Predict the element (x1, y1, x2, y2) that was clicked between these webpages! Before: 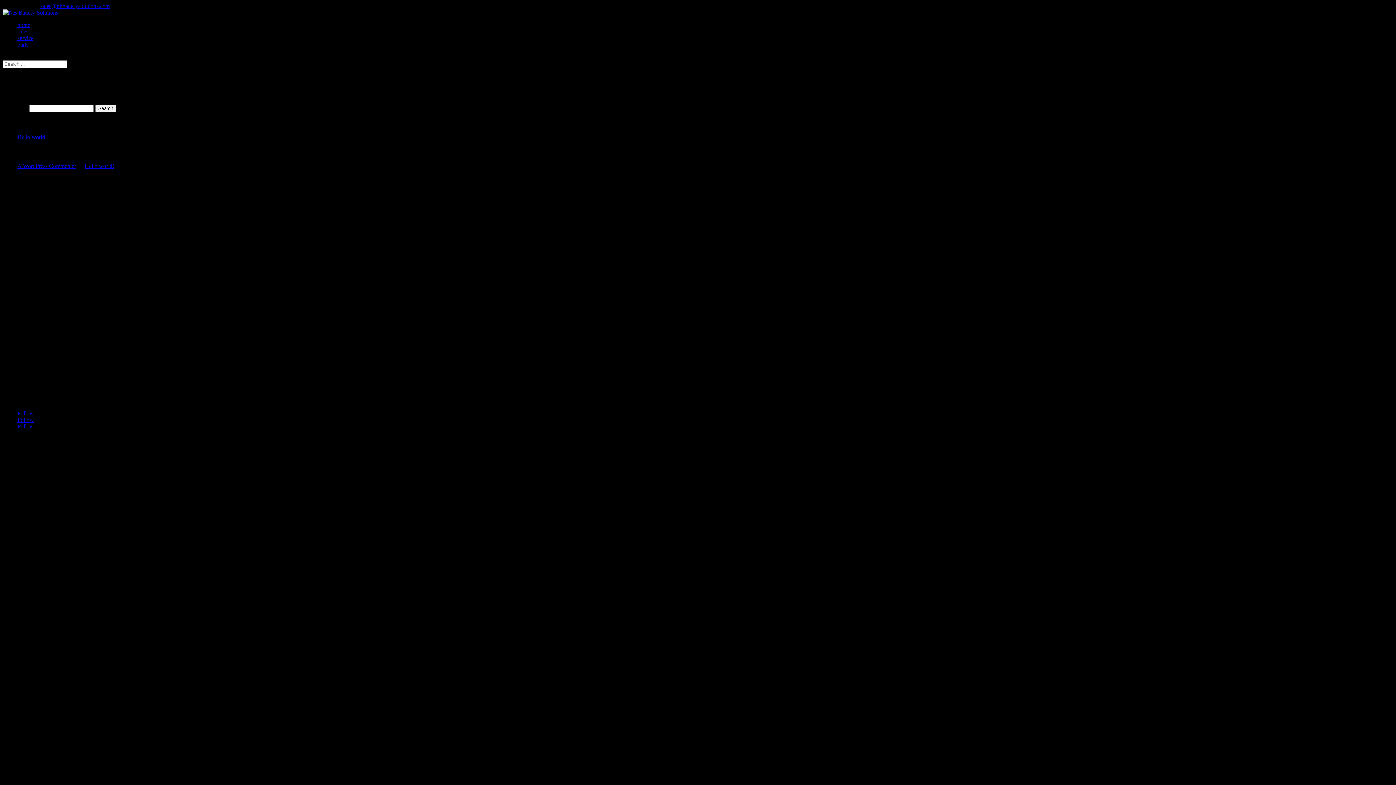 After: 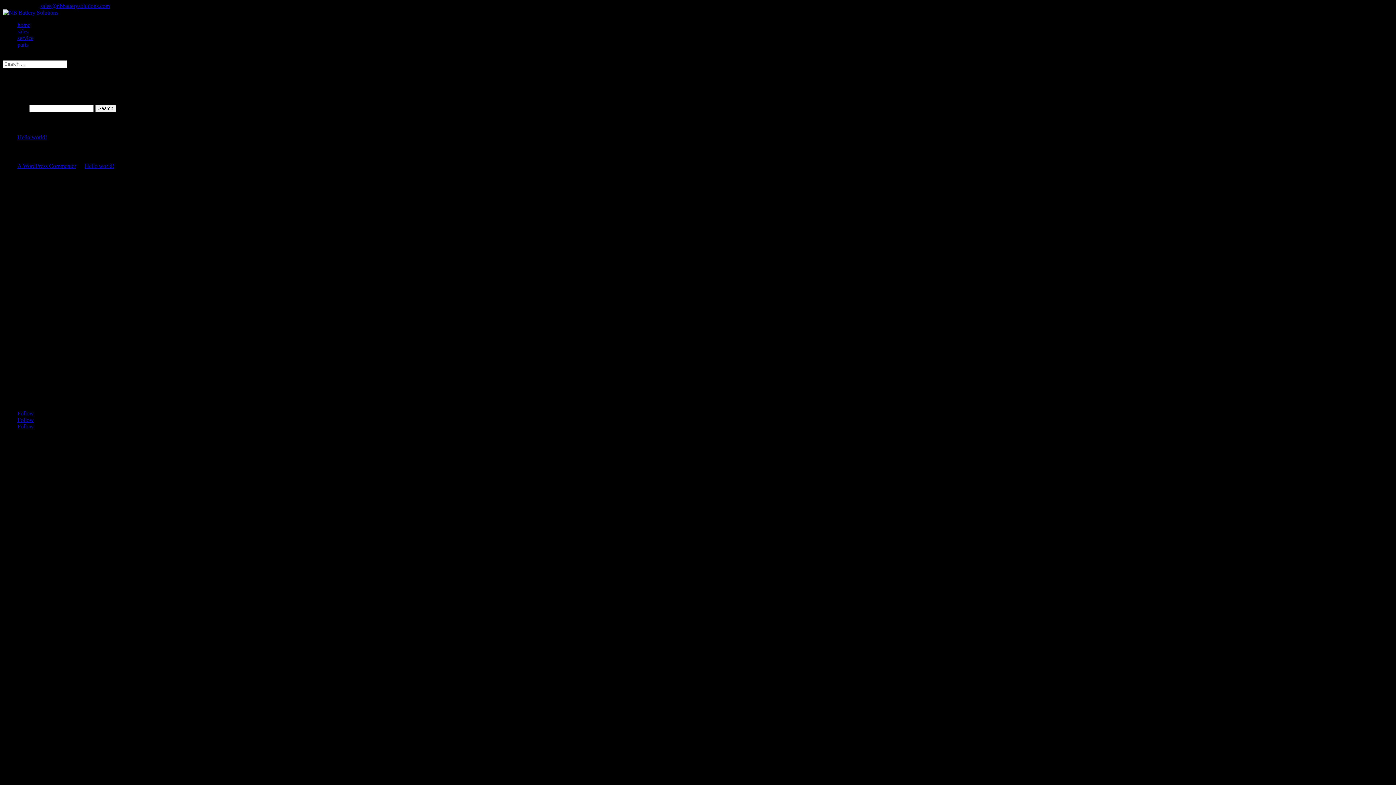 Action: bbox: (17, 423, 33, 429) label: Follow